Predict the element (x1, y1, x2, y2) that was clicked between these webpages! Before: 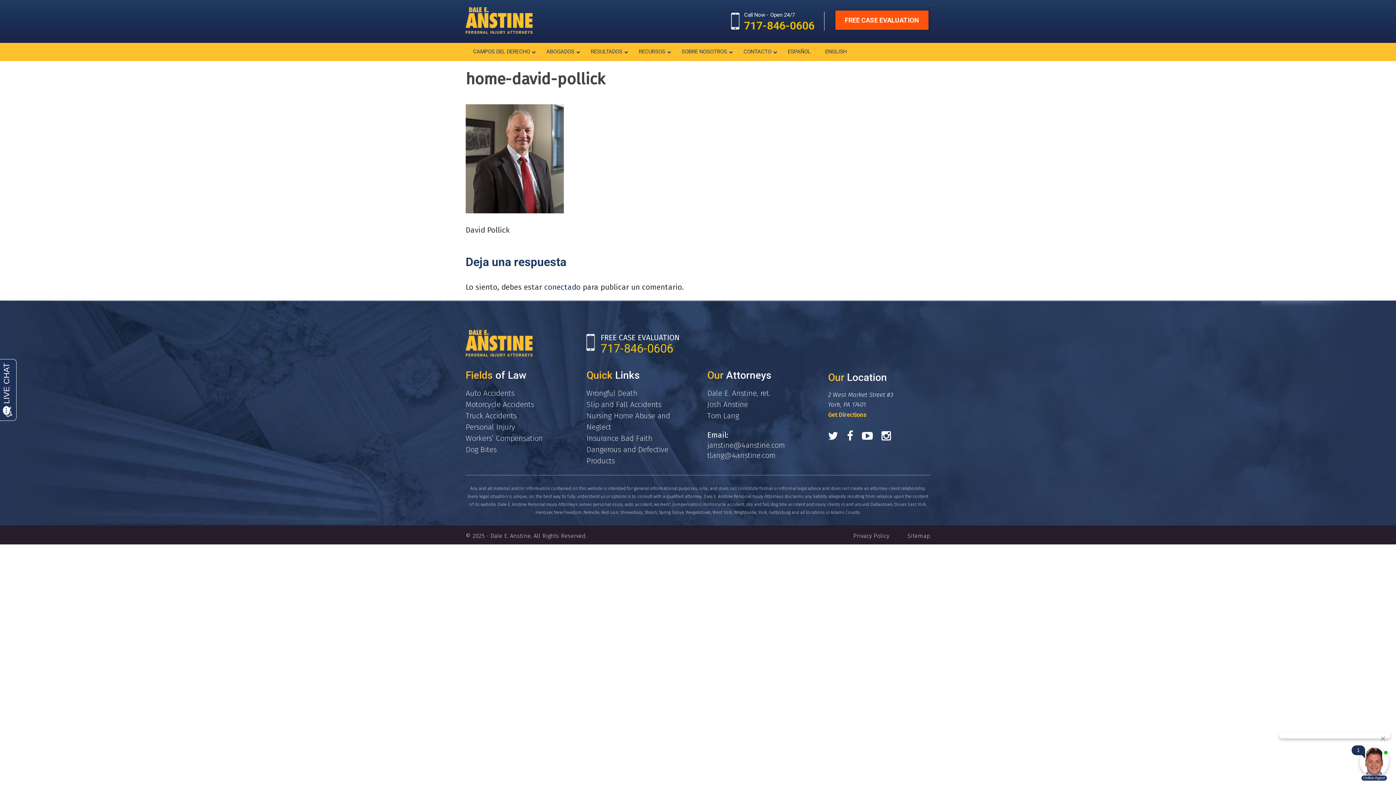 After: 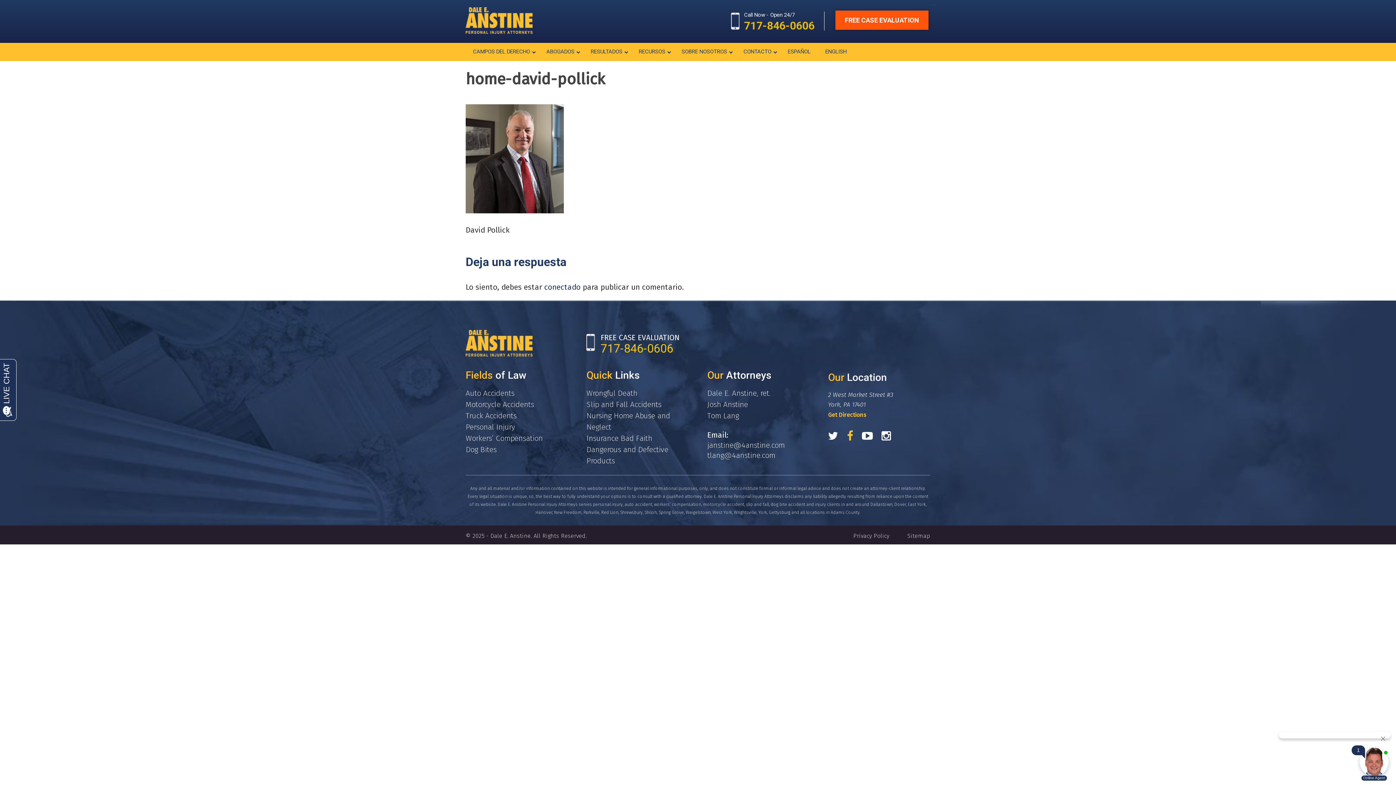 Action: bbox: (839, 429, 853, 442)